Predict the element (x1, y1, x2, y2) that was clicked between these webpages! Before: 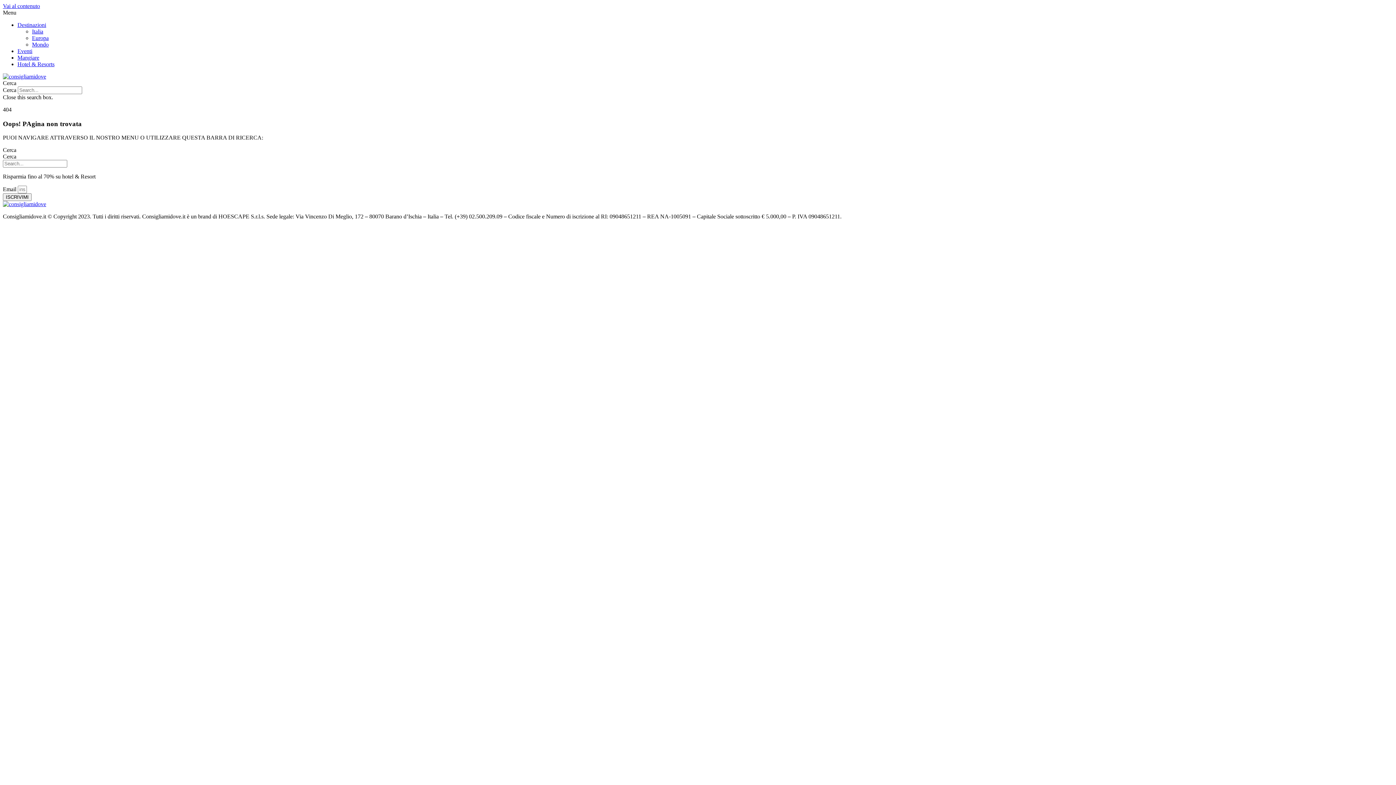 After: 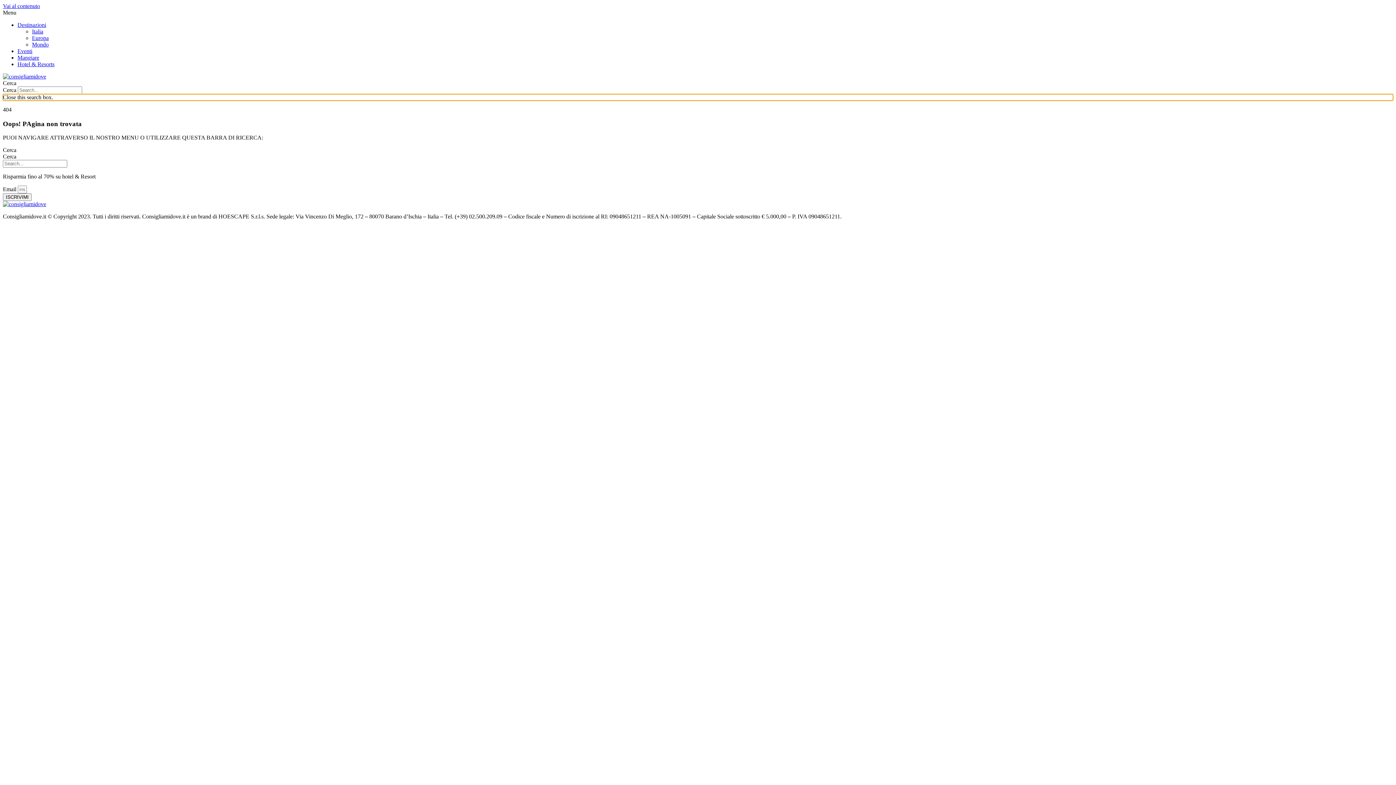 Action: bbox: (2, 94, 1393, 100) label: Close this search box.